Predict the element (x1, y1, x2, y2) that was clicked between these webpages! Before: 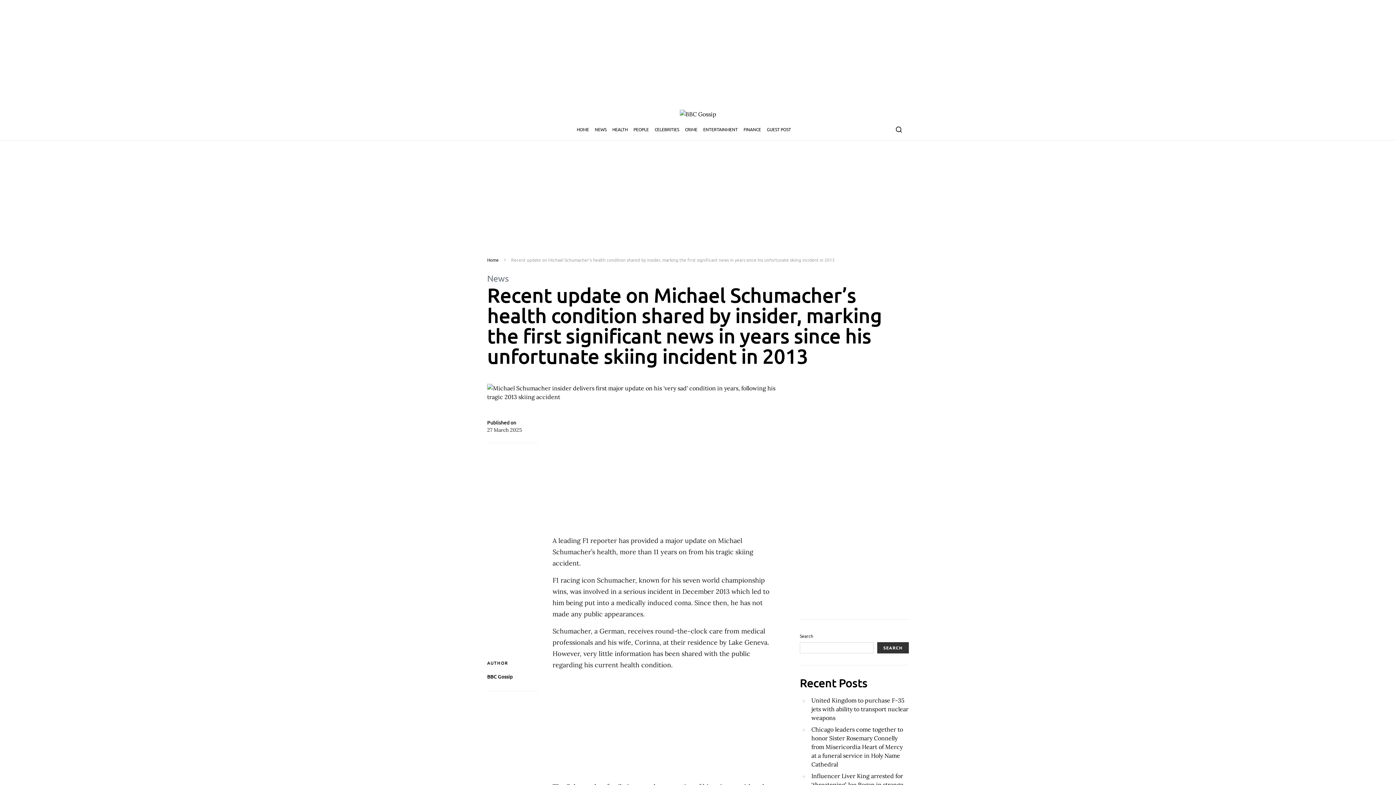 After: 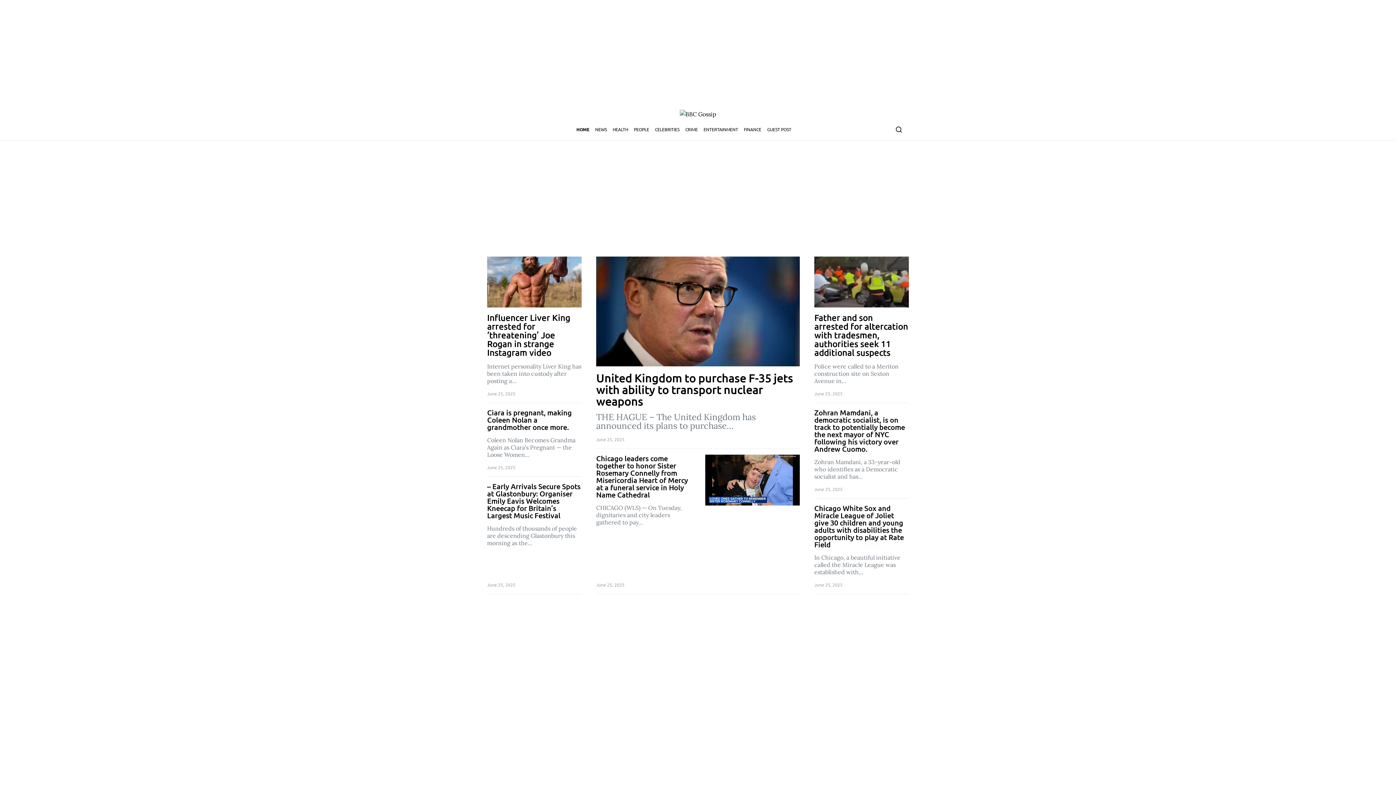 Action: bbox: (679, 109, 716, 118)